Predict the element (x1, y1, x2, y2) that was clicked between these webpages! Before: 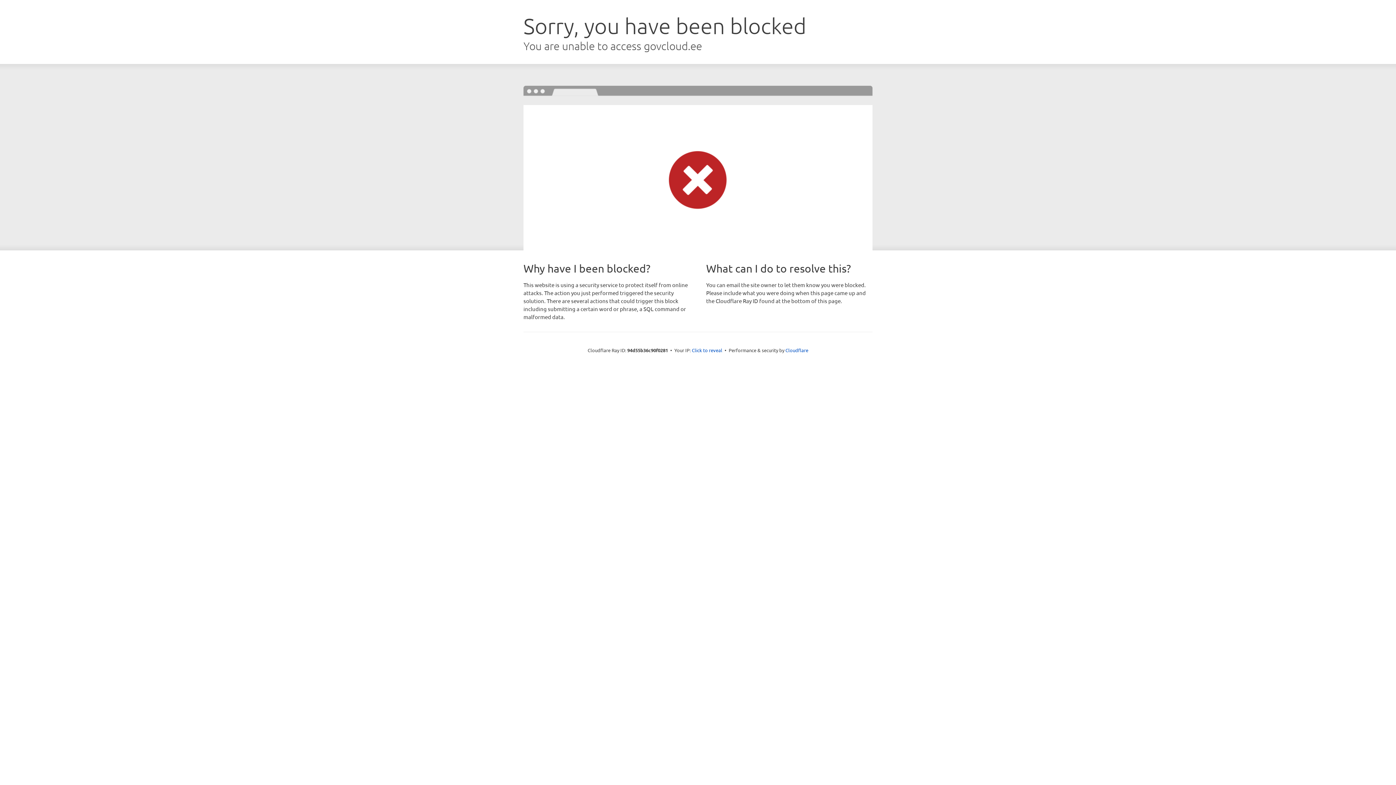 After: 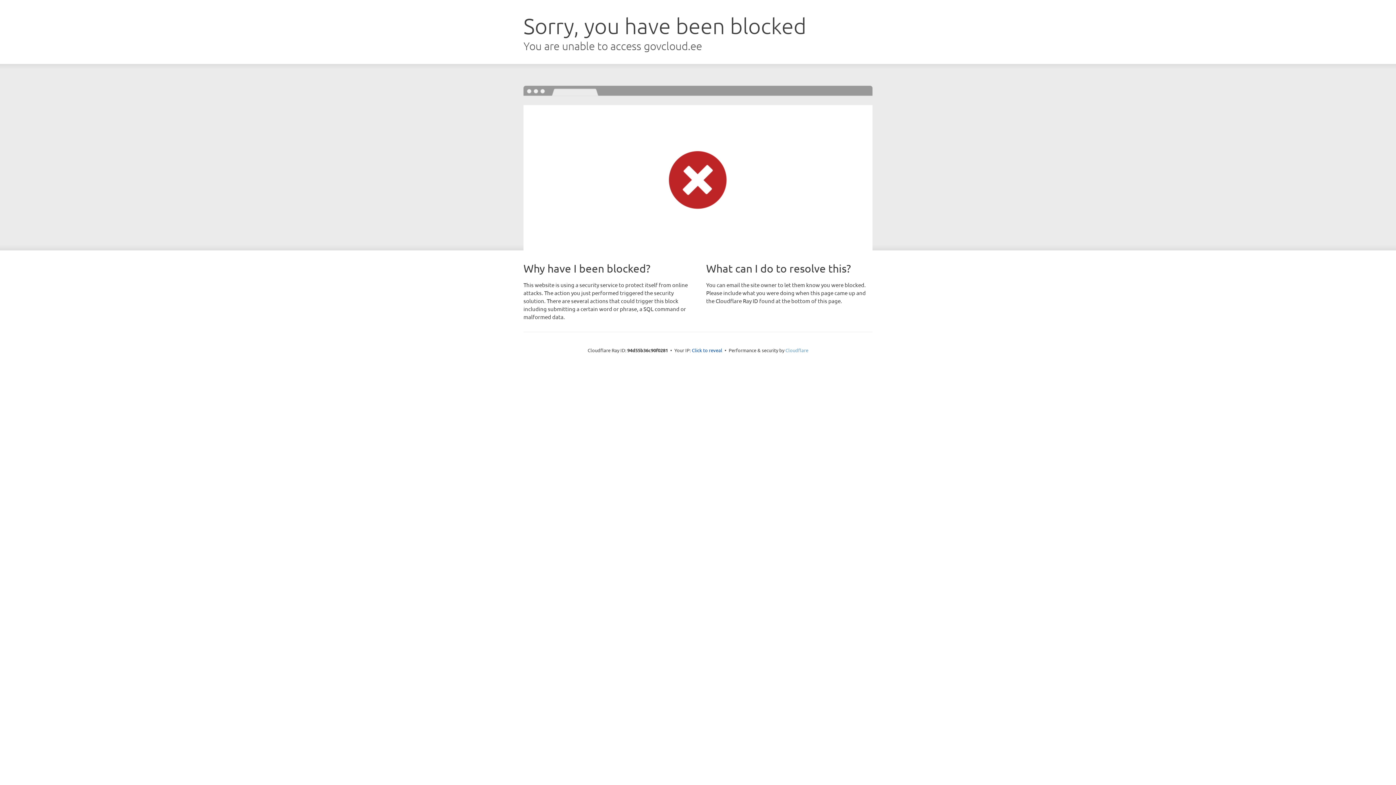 Action: label: Cloudflare bbox: (785, 347, 808, 353)